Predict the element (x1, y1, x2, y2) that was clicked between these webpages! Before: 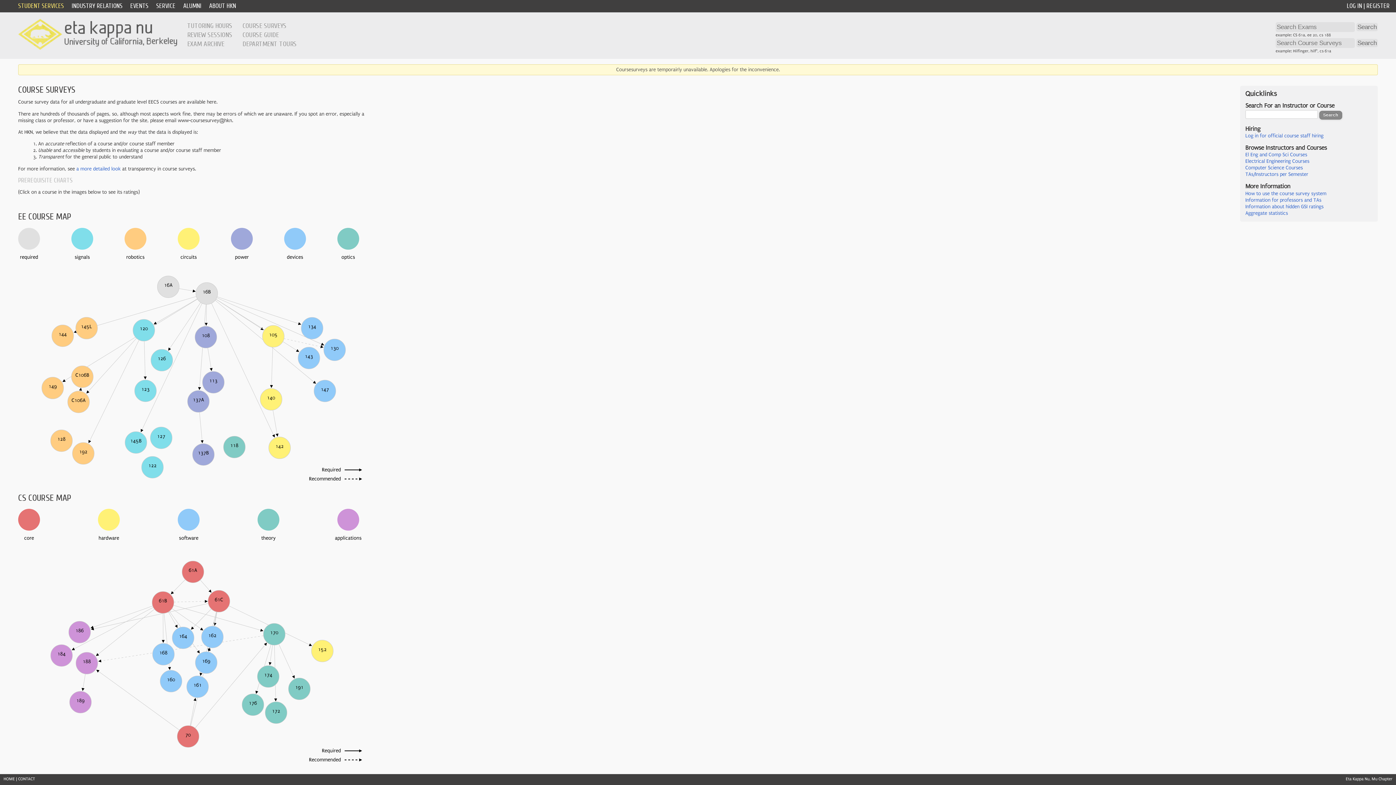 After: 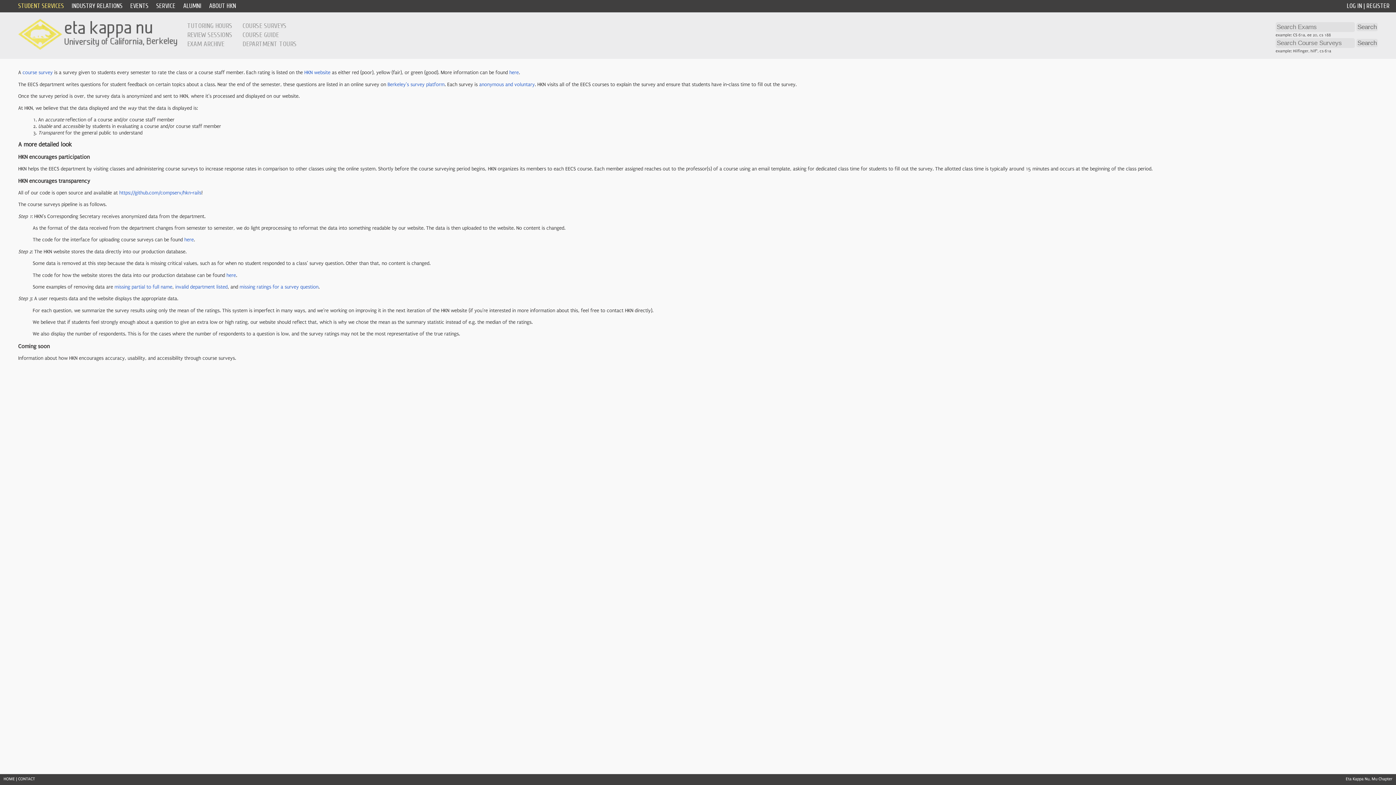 Action: bbox: (76, 166, 120, 171) label: a more detailed look